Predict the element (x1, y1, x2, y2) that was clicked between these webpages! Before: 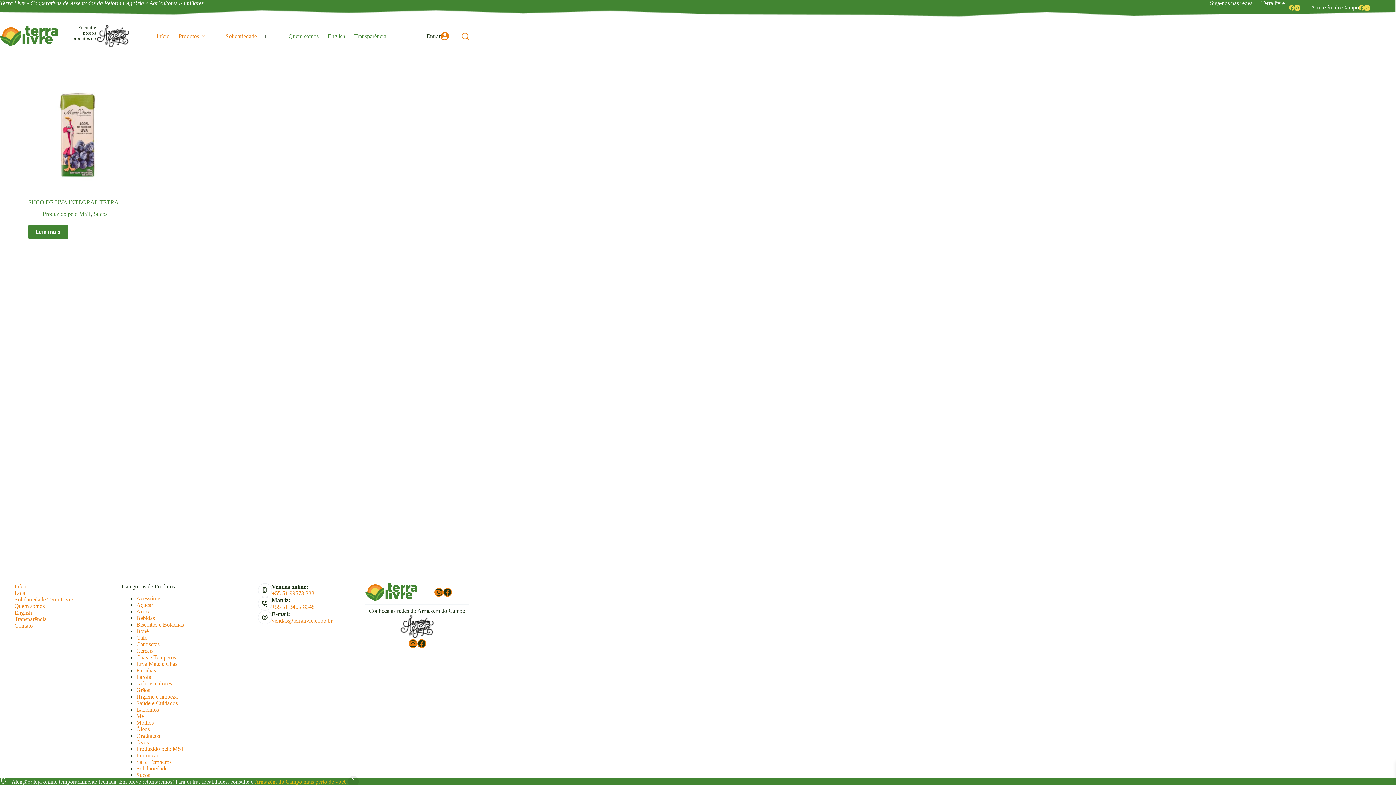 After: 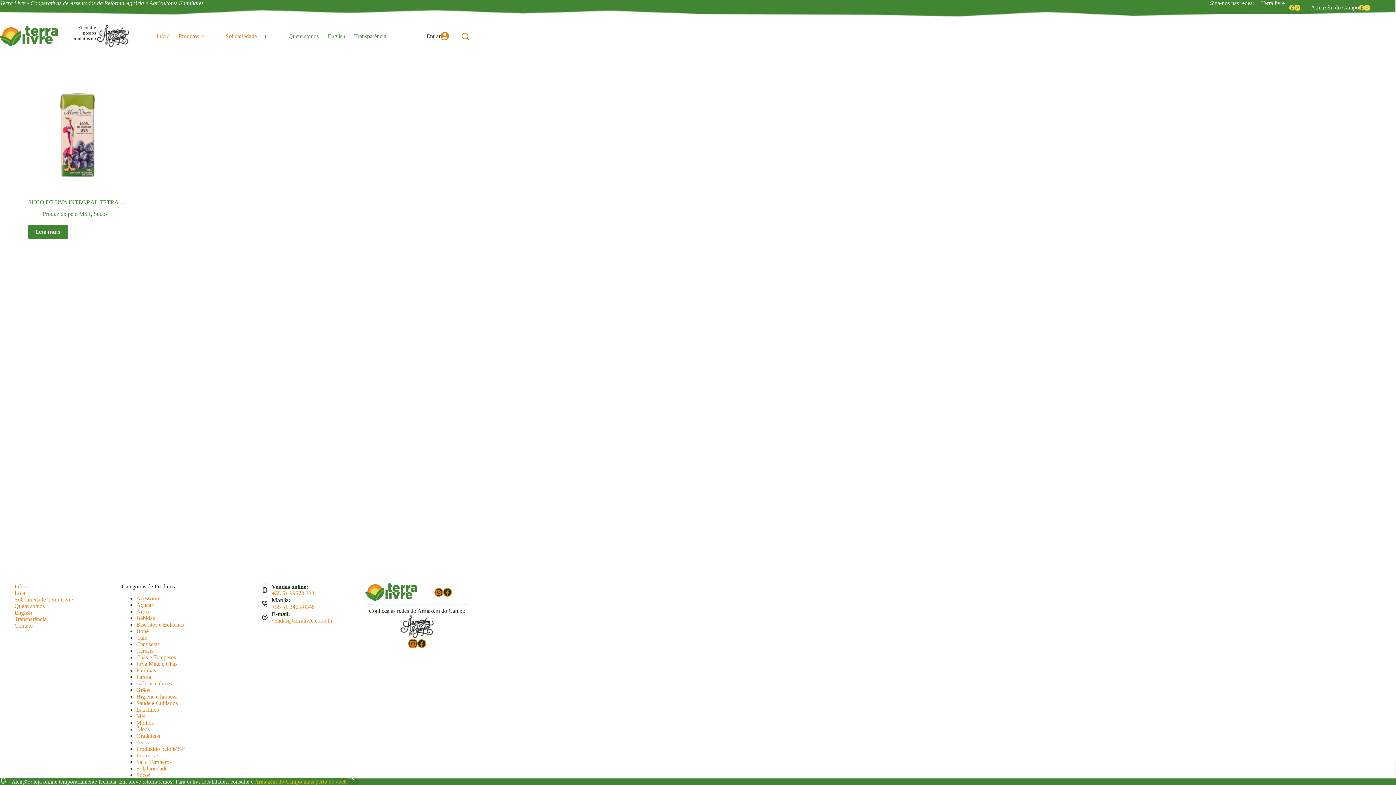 Action: bbox: (408, 639, 417, 648) label: Instagram